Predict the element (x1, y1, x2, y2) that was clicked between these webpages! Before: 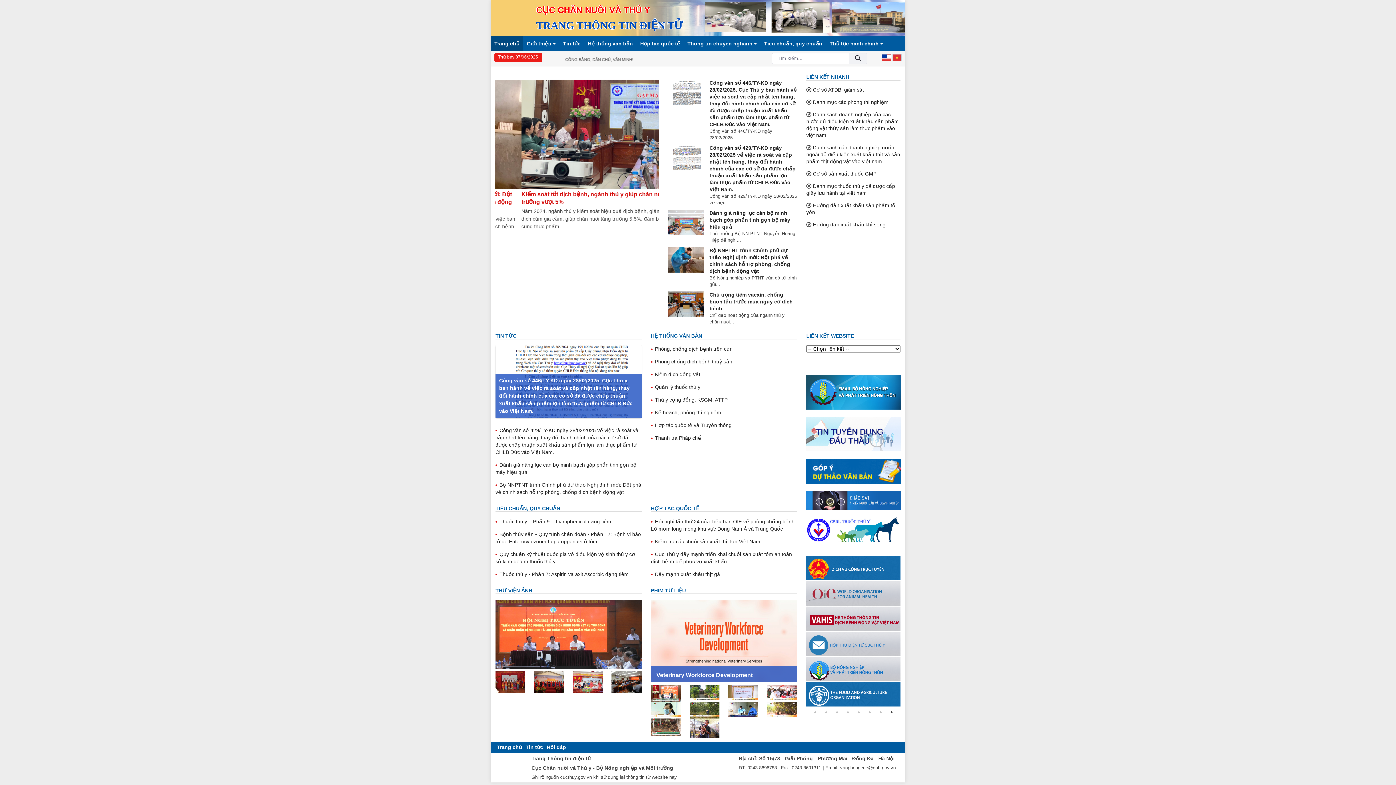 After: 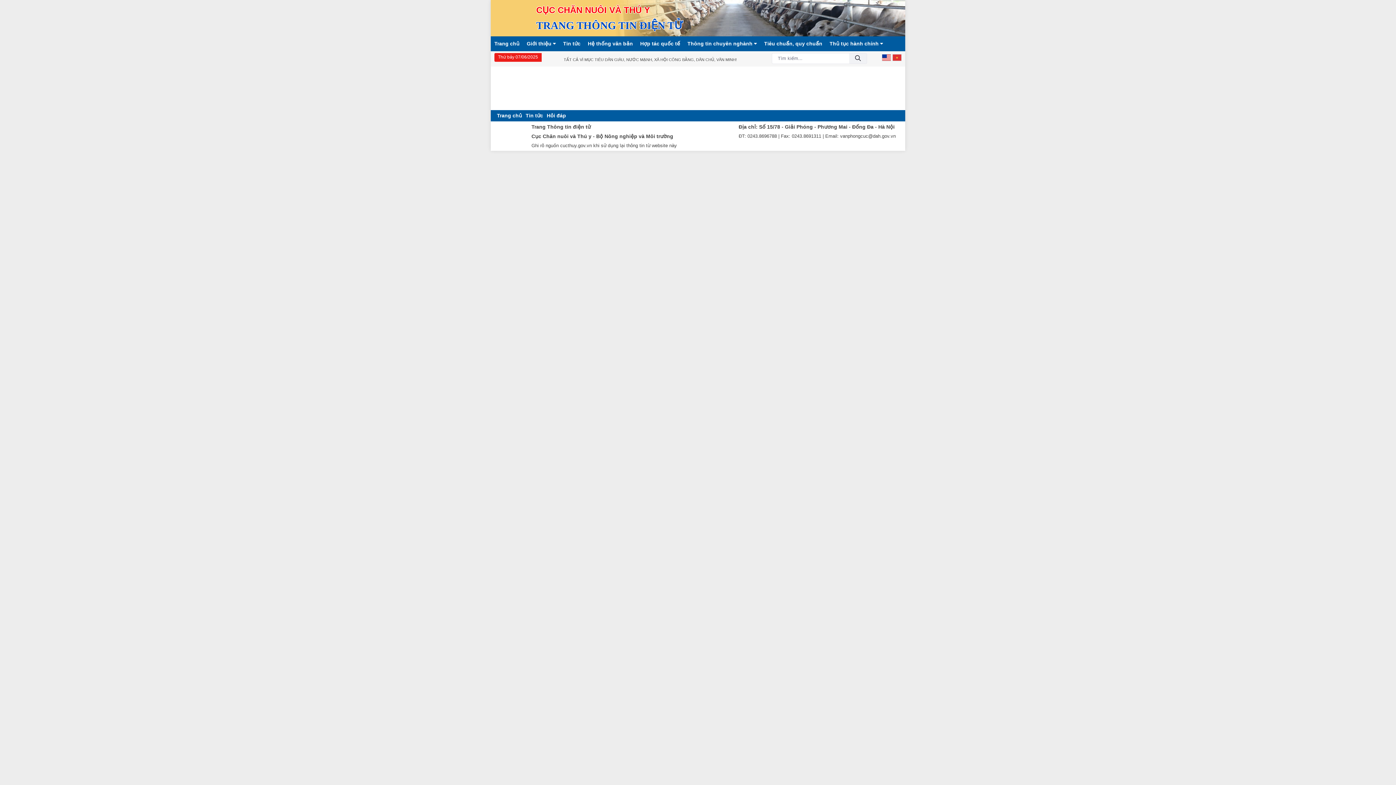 Action: bbox: (806, 431, 901, 436)